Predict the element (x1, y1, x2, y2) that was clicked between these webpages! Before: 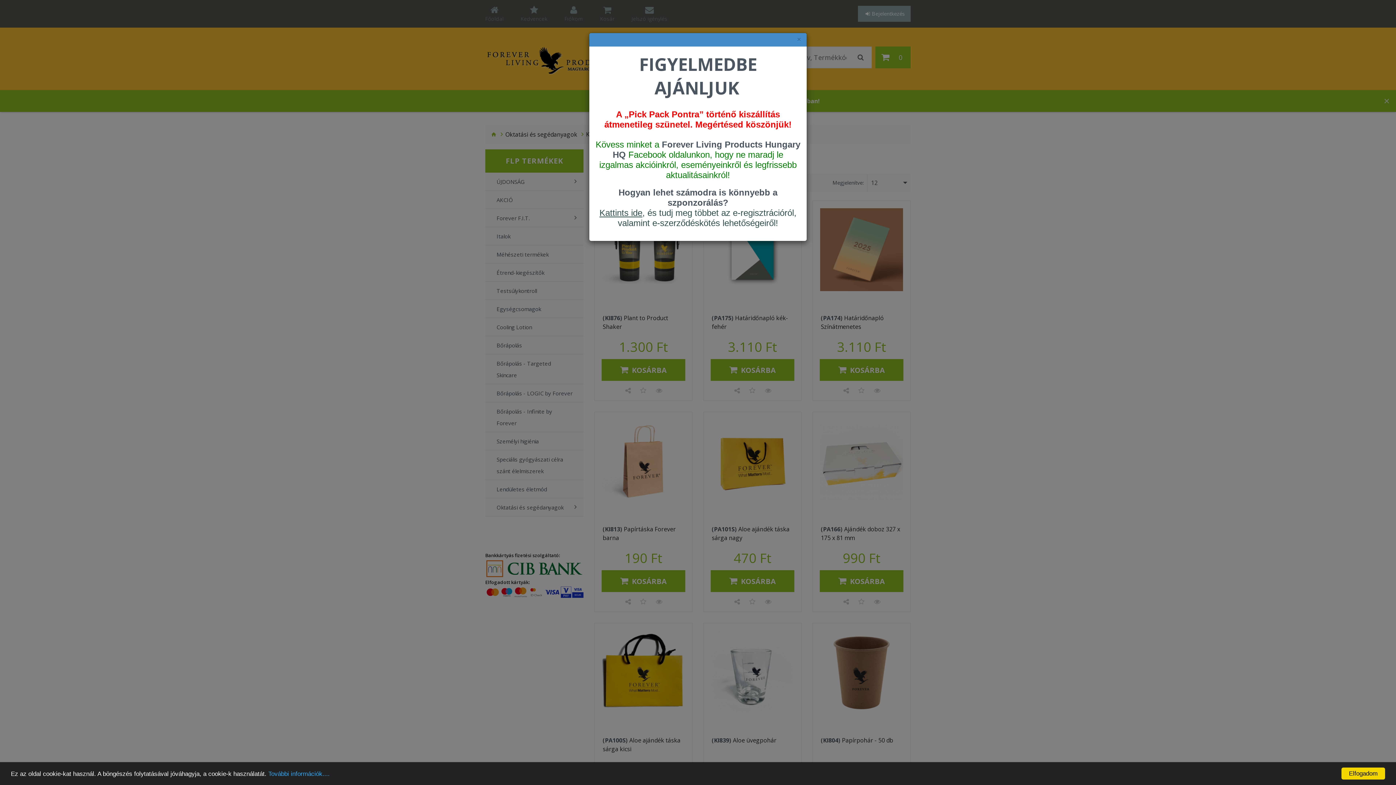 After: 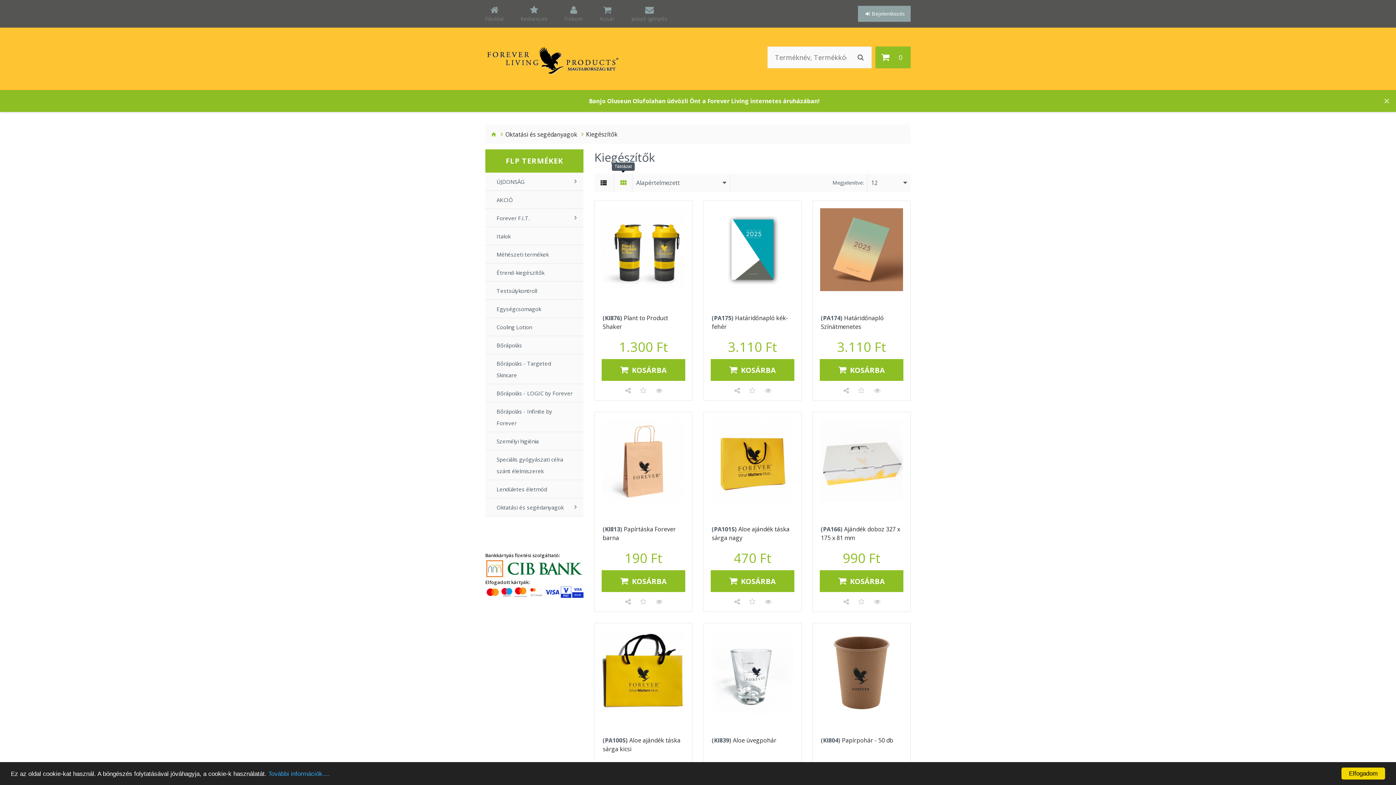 Action: bbox: (797, 35, 801, 43) label: felugró ablak bezárása